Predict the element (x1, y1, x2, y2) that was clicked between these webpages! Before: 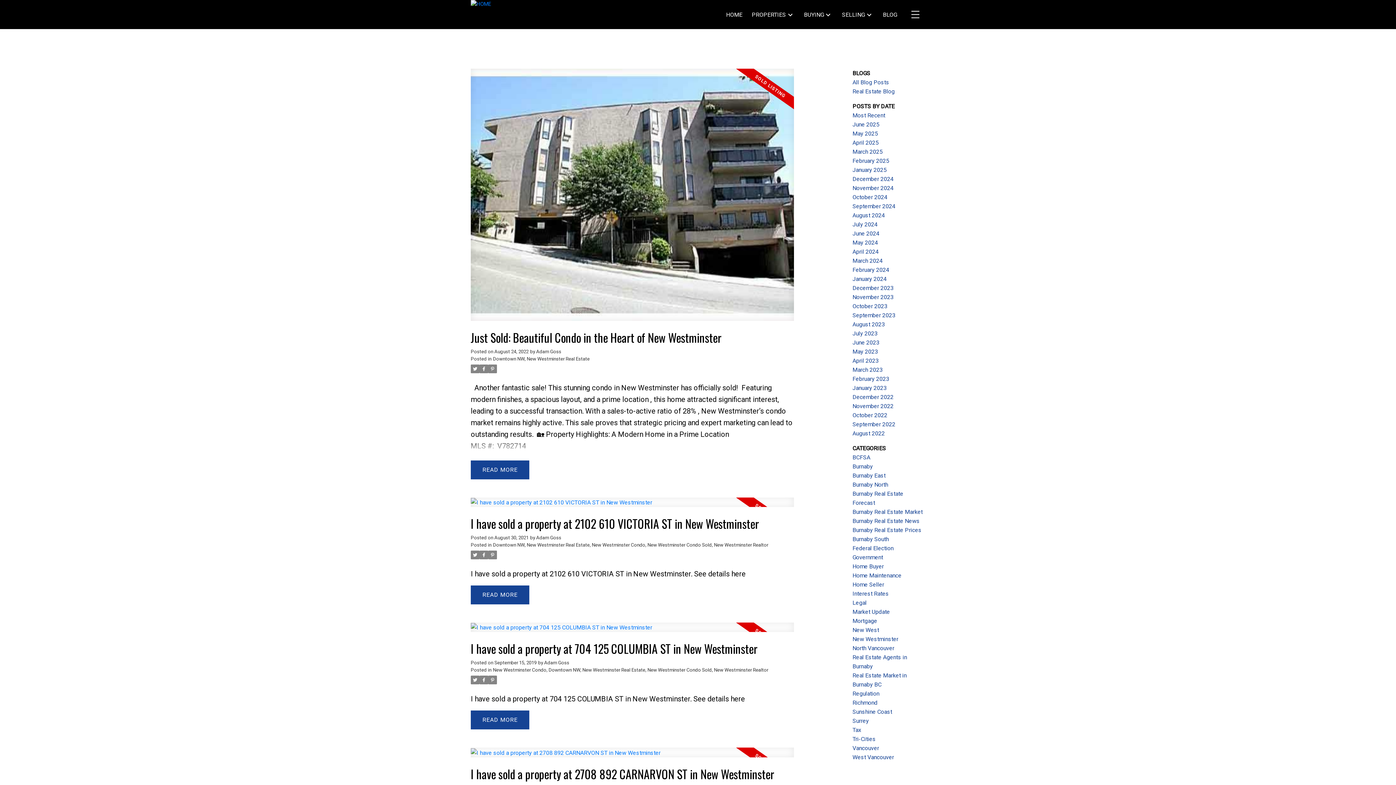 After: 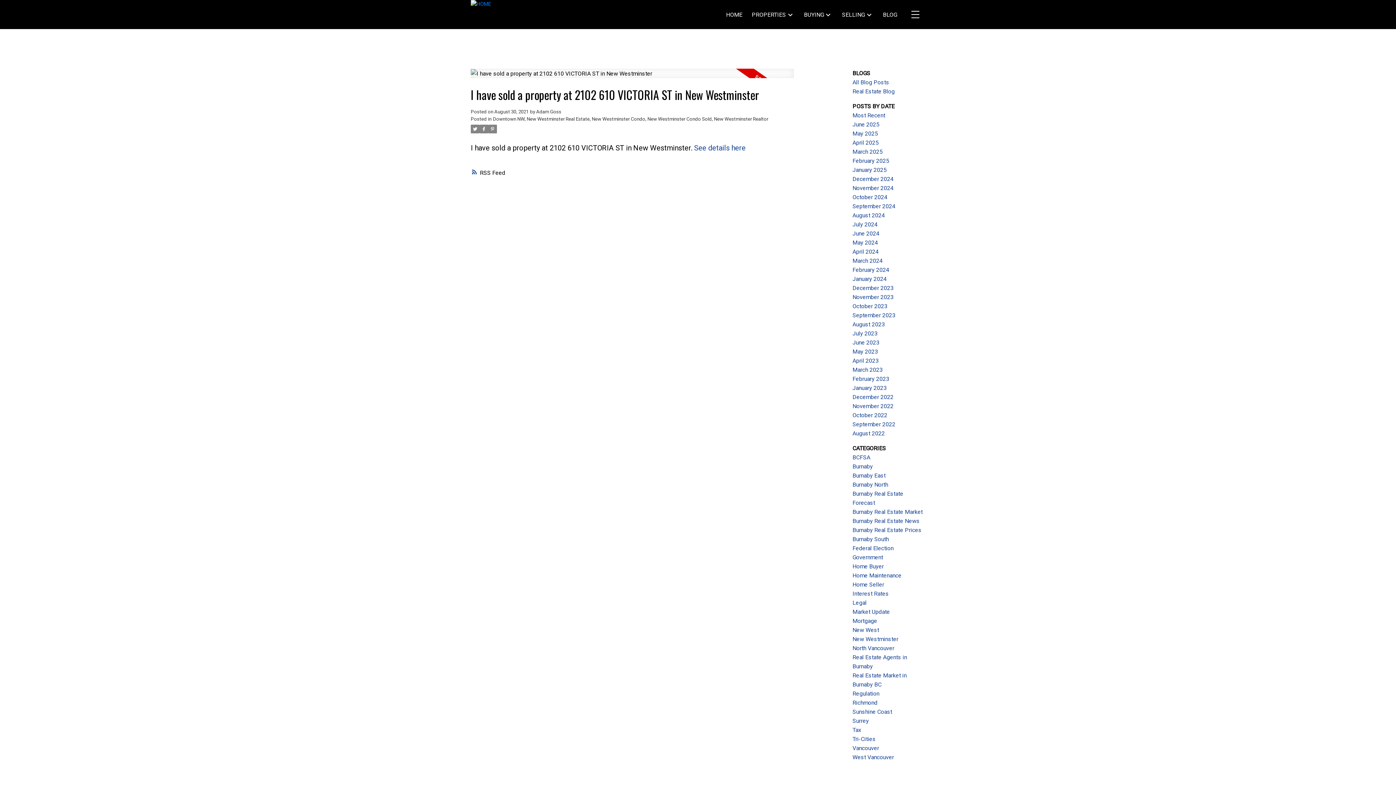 Action: label: I have sold a property at 2102 610 VICTORIA ST in New Westminster bbox: (470, 516, 794, 532)